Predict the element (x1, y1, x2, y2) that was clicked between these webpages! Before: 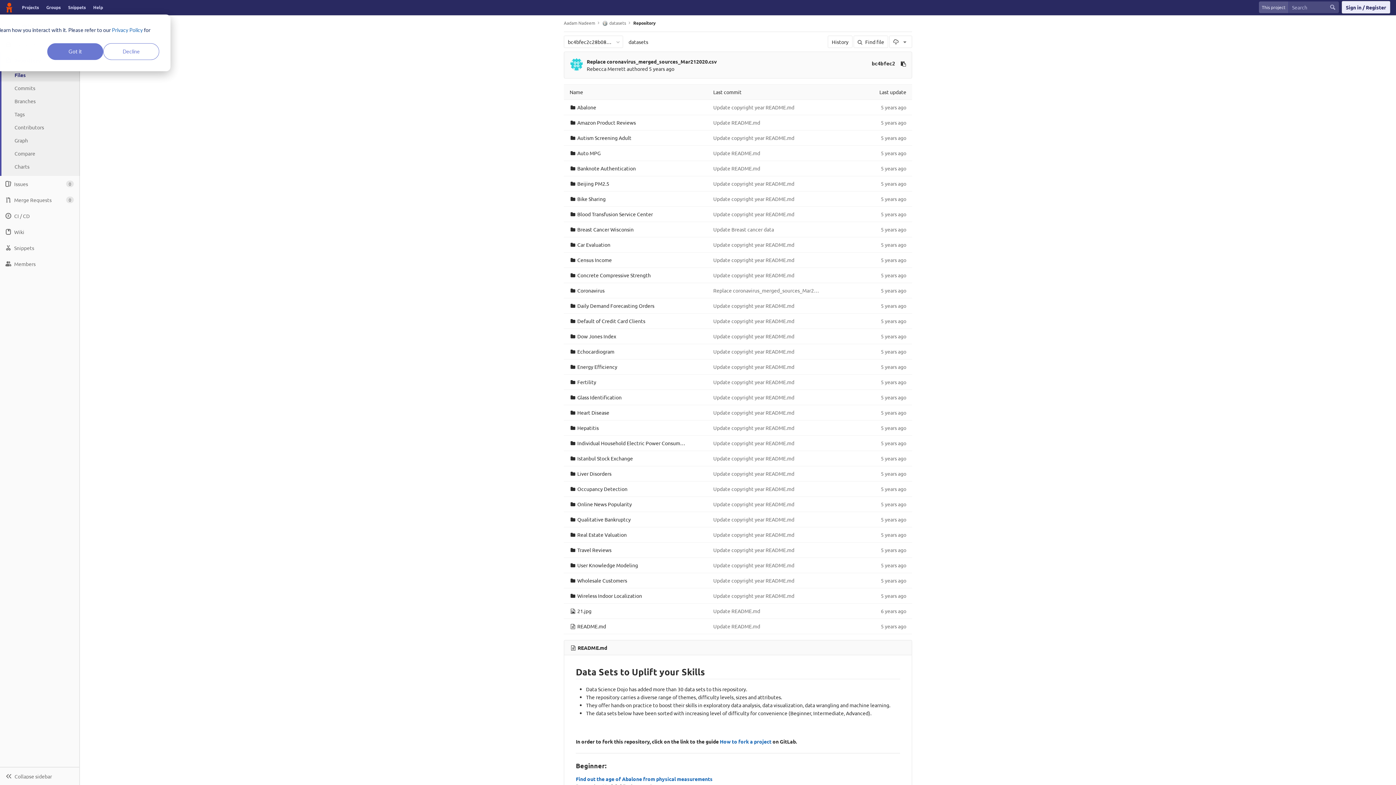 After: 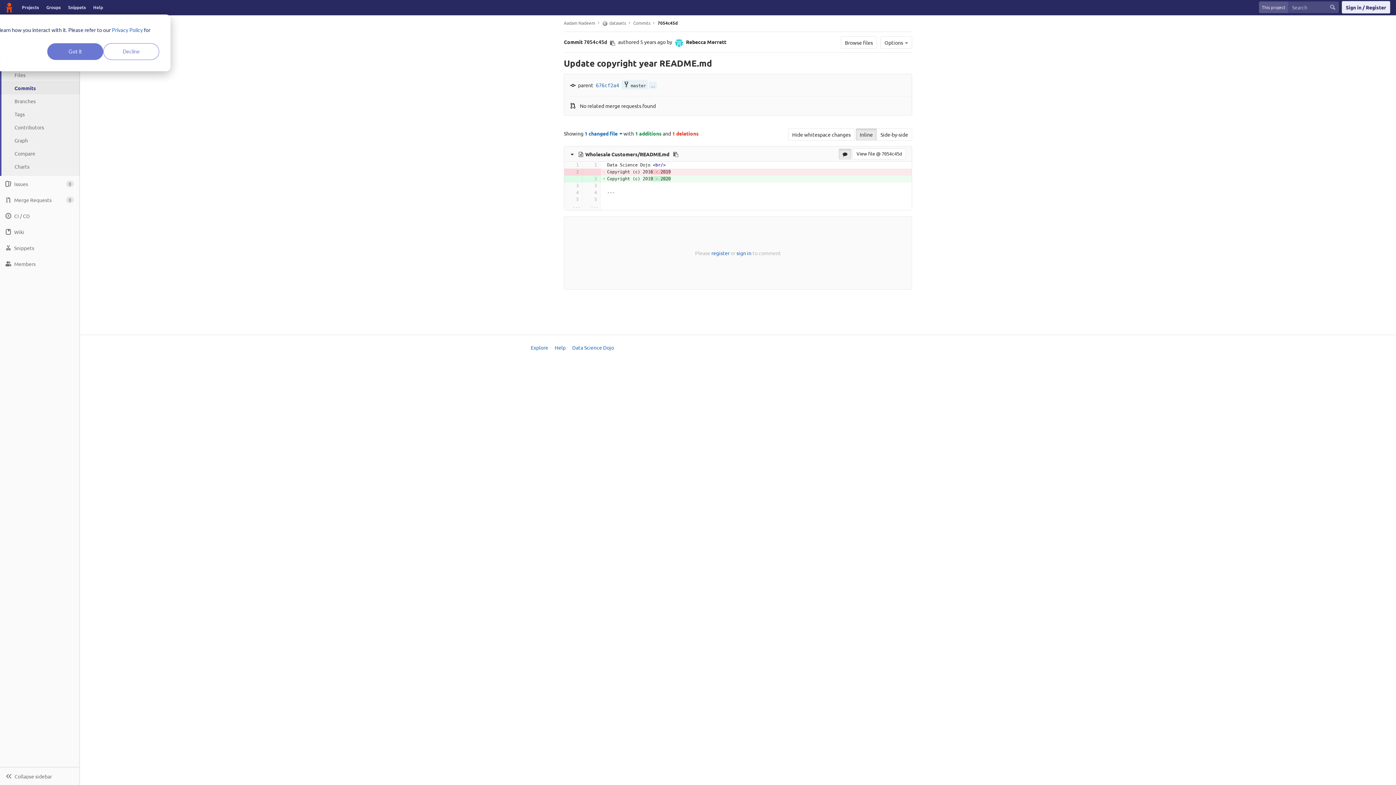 Action: bbox: (713, 577, 794, 584) label: Update copyright year README.md